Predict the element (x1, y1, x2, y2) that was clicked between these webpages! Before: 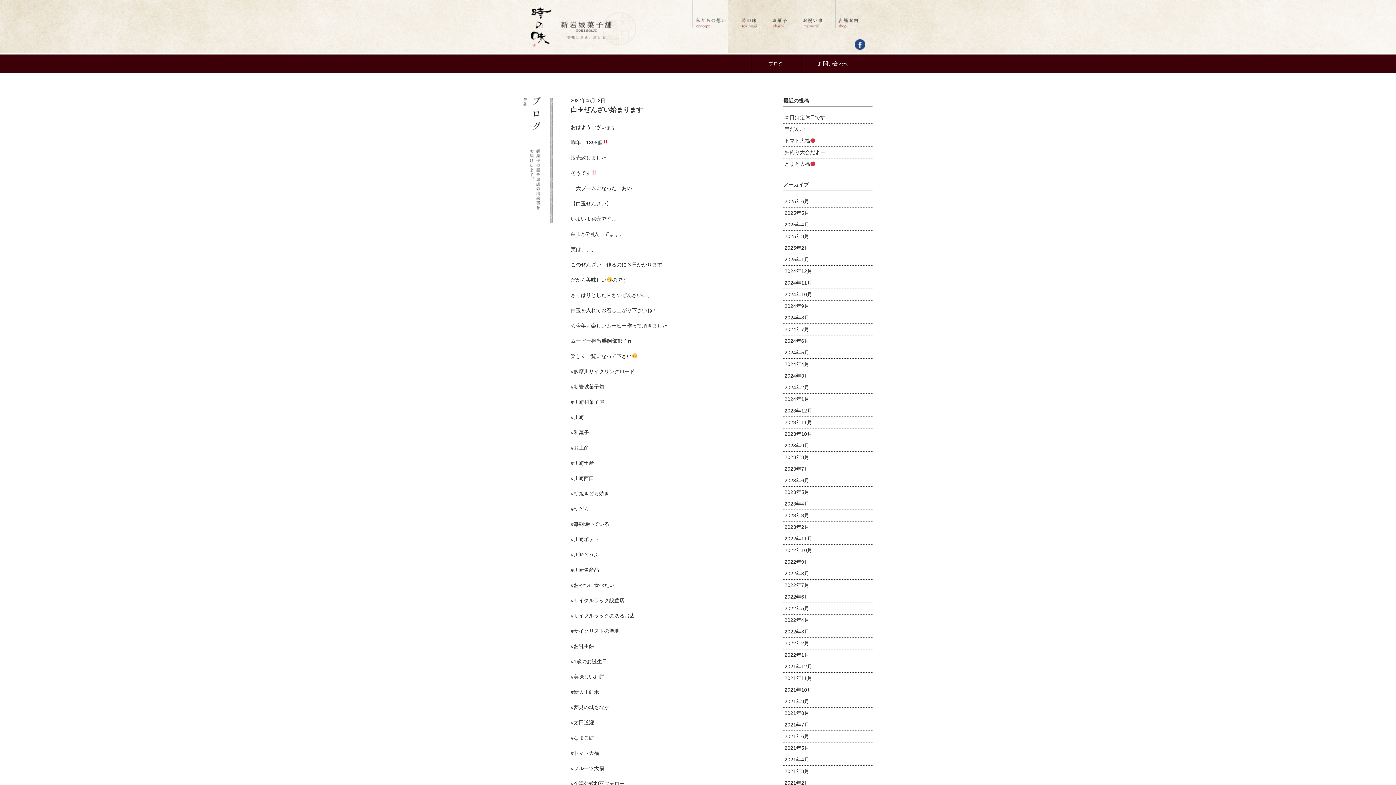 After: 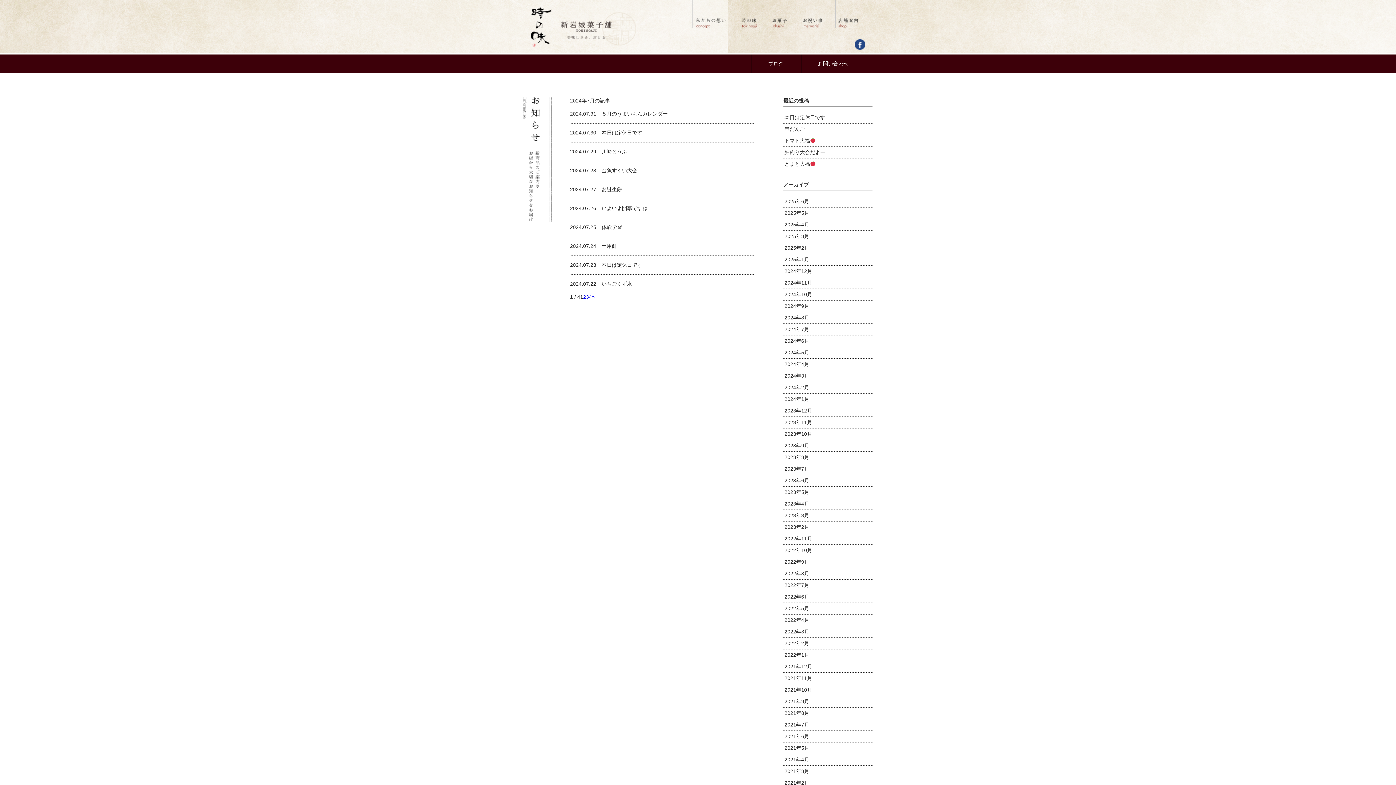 Action: bbox: (783, 324, 872, 335) label: 2024年7月